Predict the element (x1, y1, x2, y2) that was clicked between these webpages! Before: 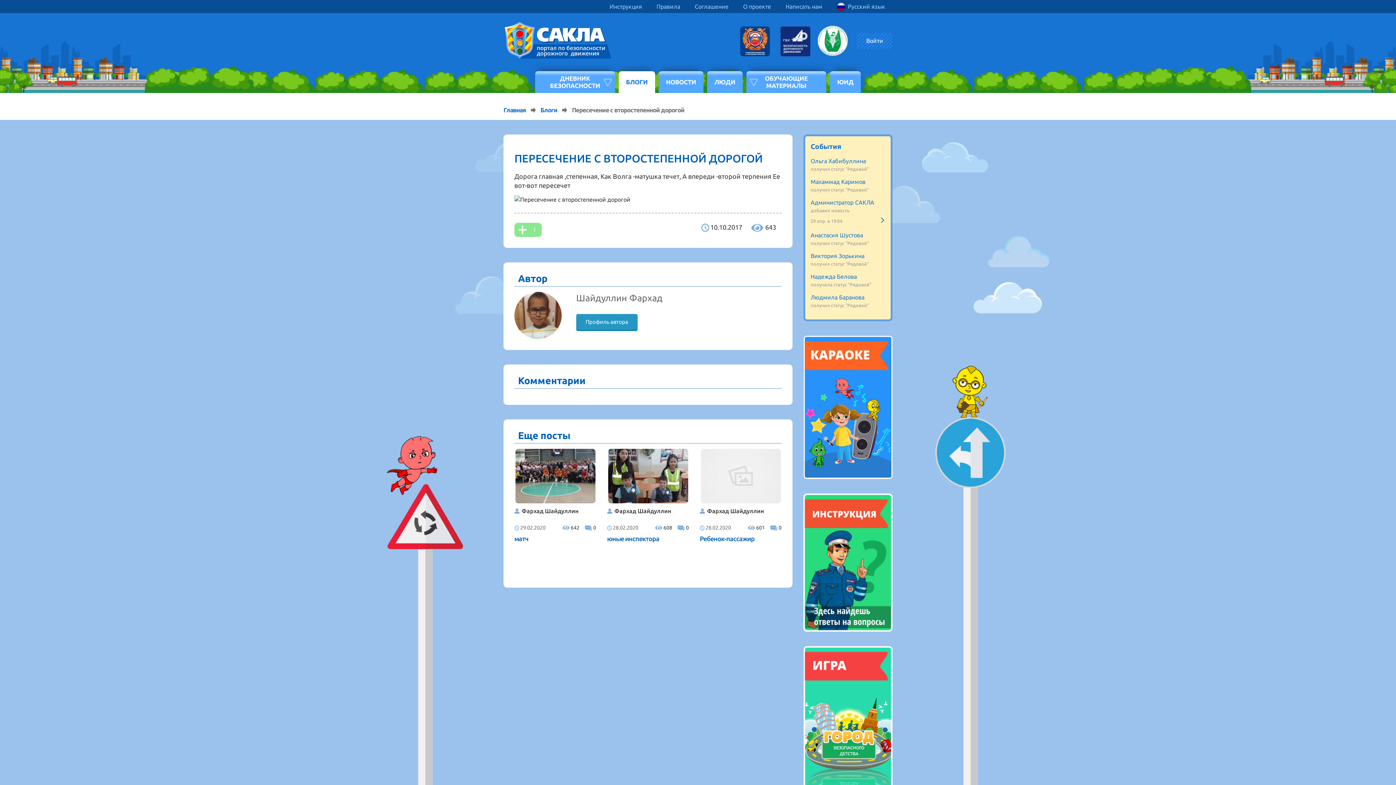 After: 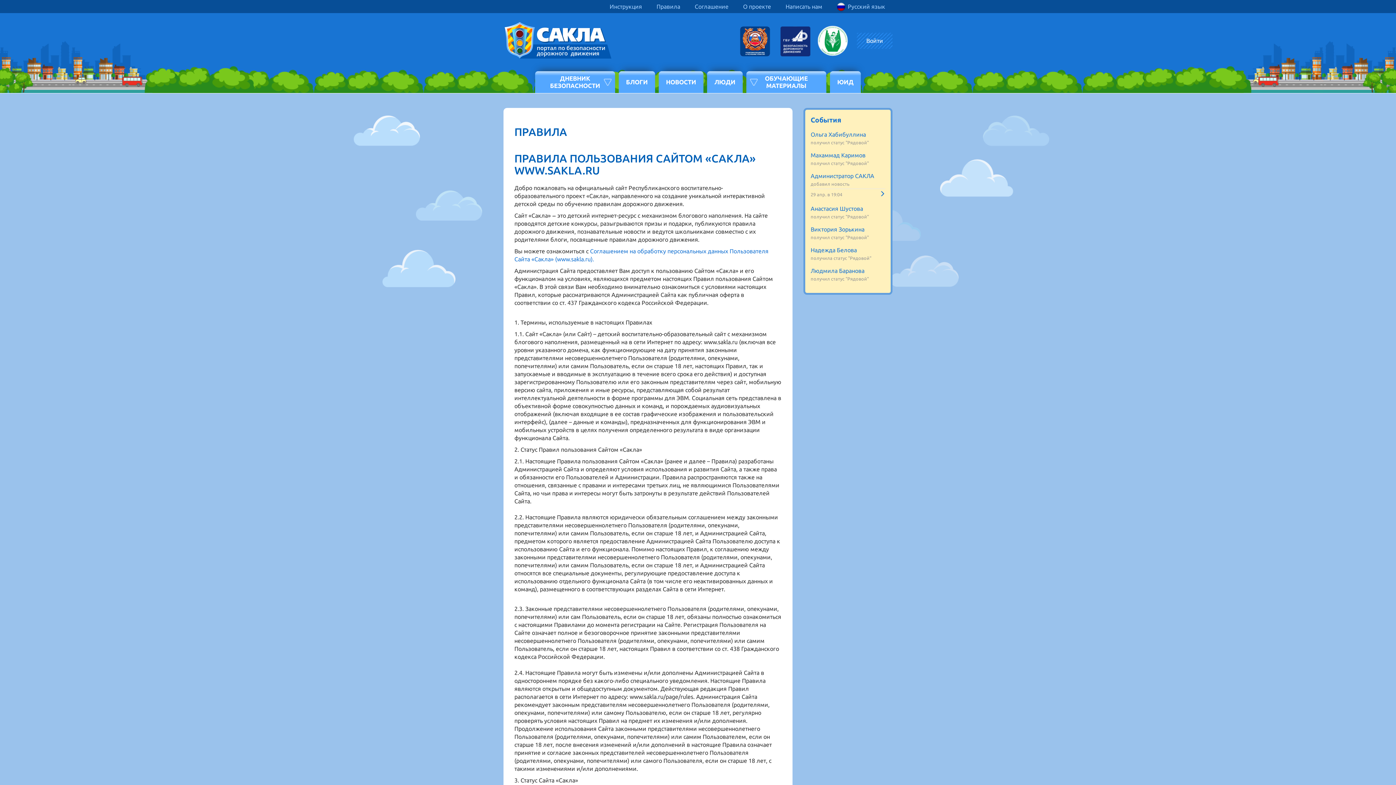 Action: label: Правила bbox: (649, 0, 687, 13)